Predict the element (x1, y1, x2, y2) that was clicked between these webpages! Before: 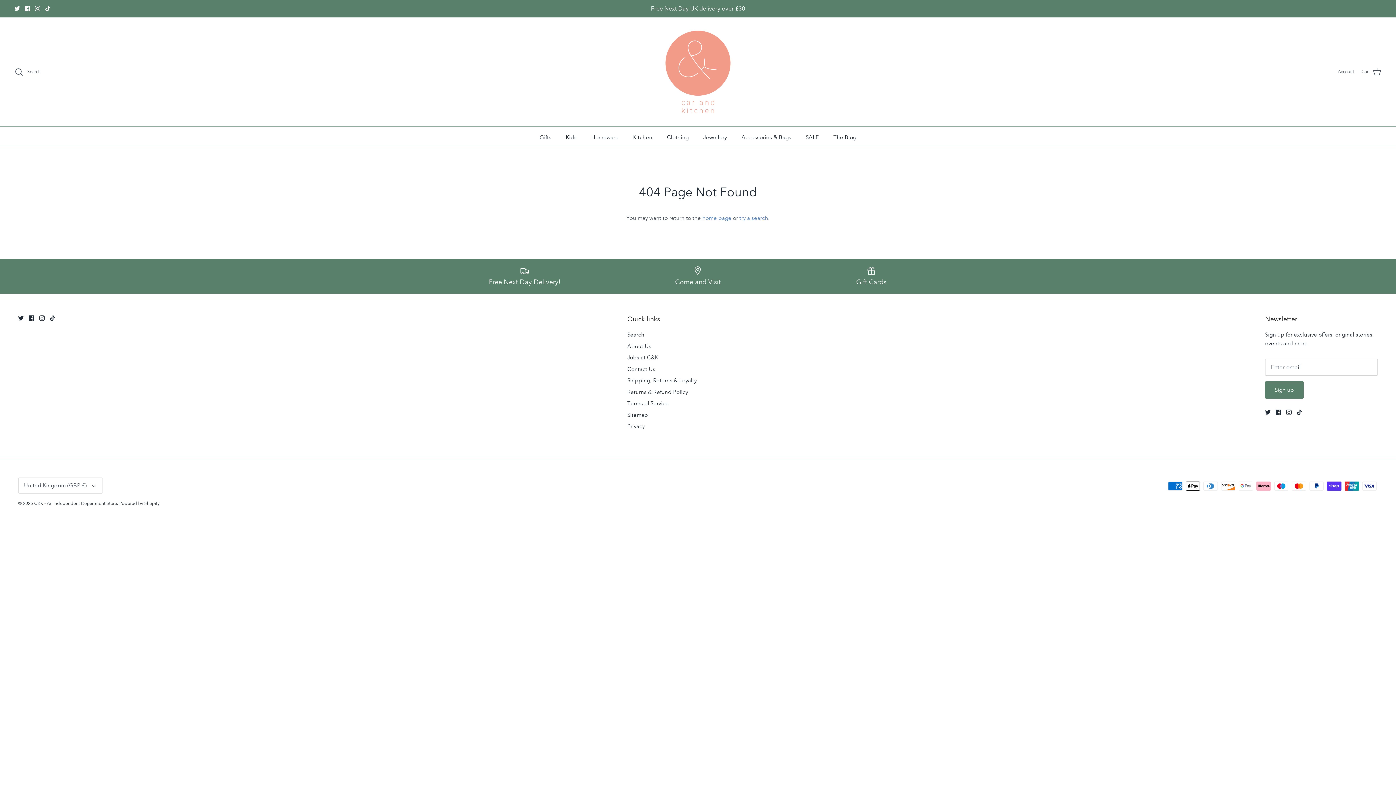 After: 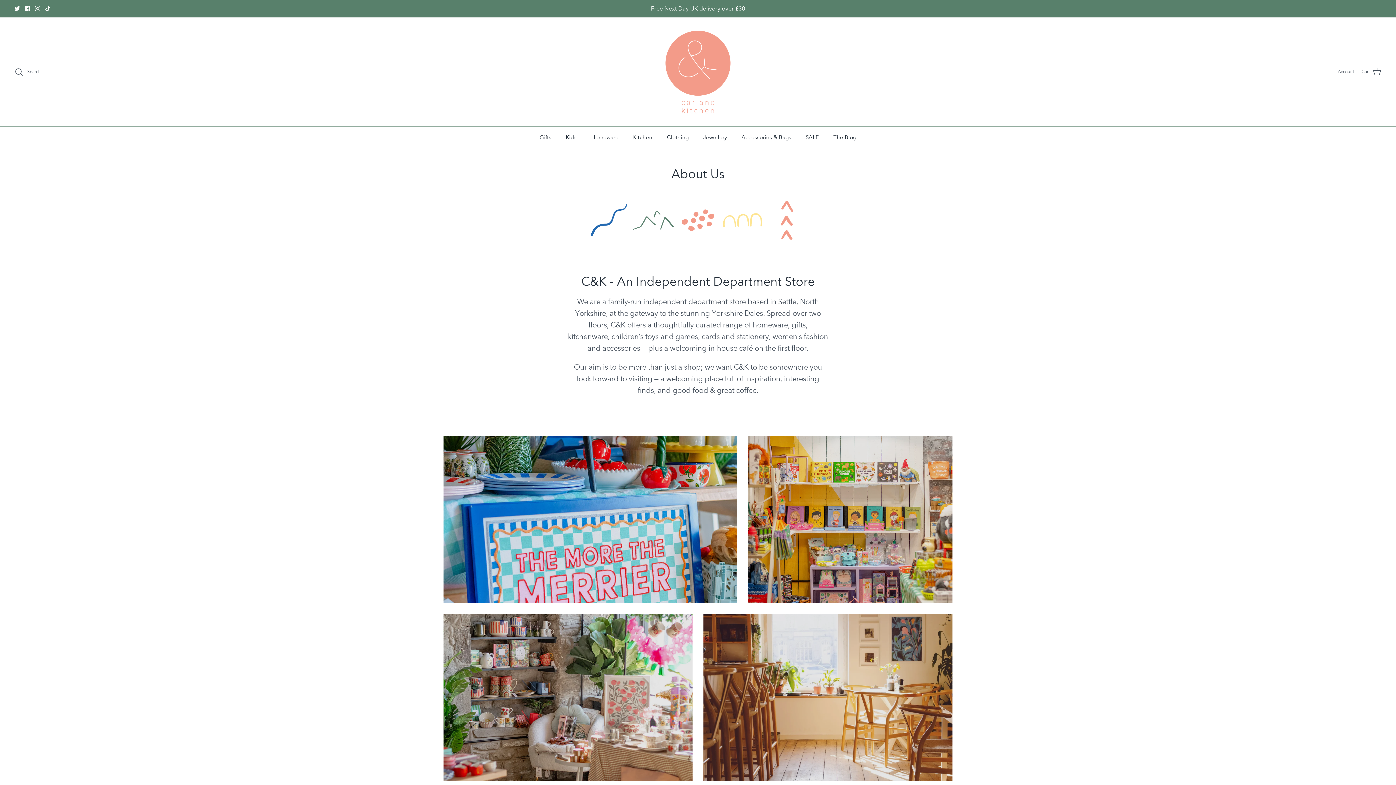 Action: label: About Us bbox: (627, 343, 651, 349)